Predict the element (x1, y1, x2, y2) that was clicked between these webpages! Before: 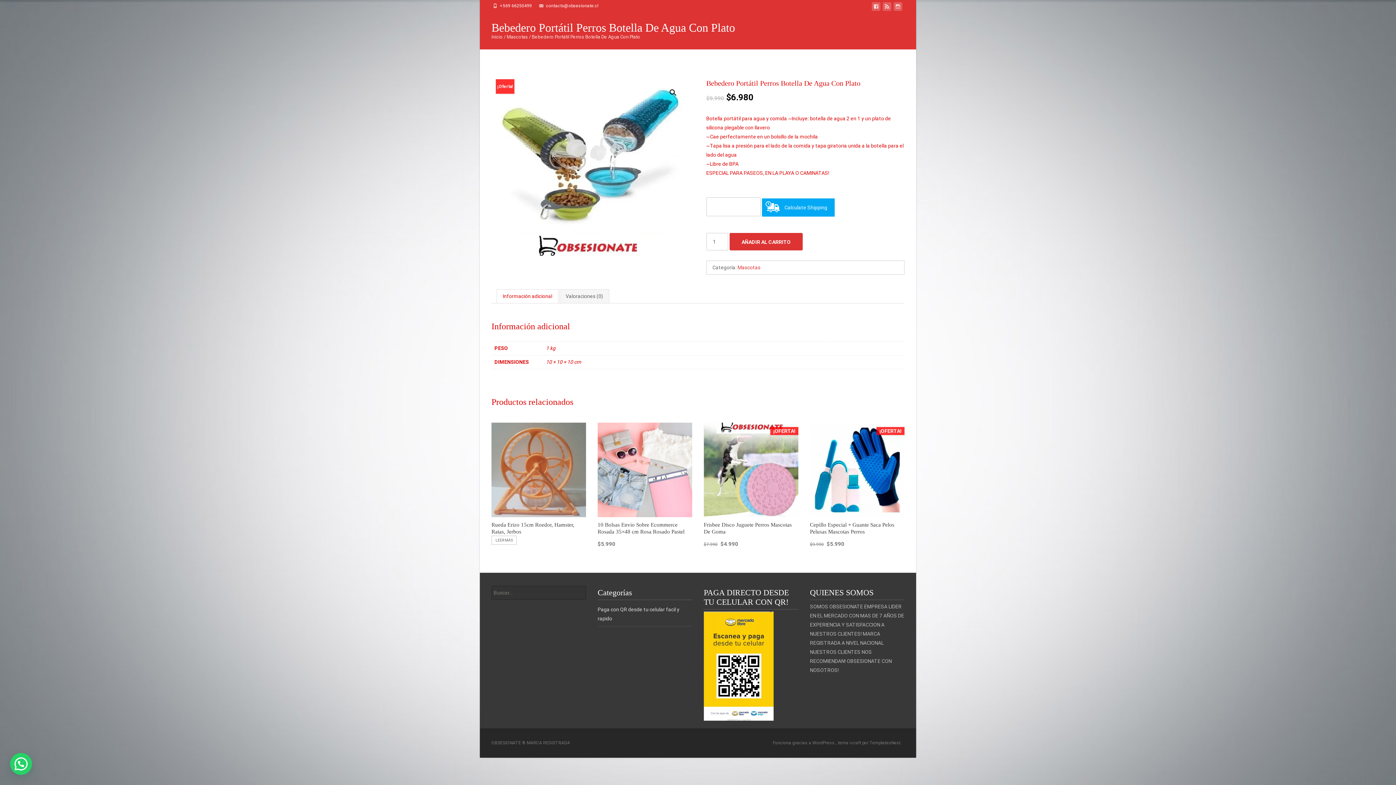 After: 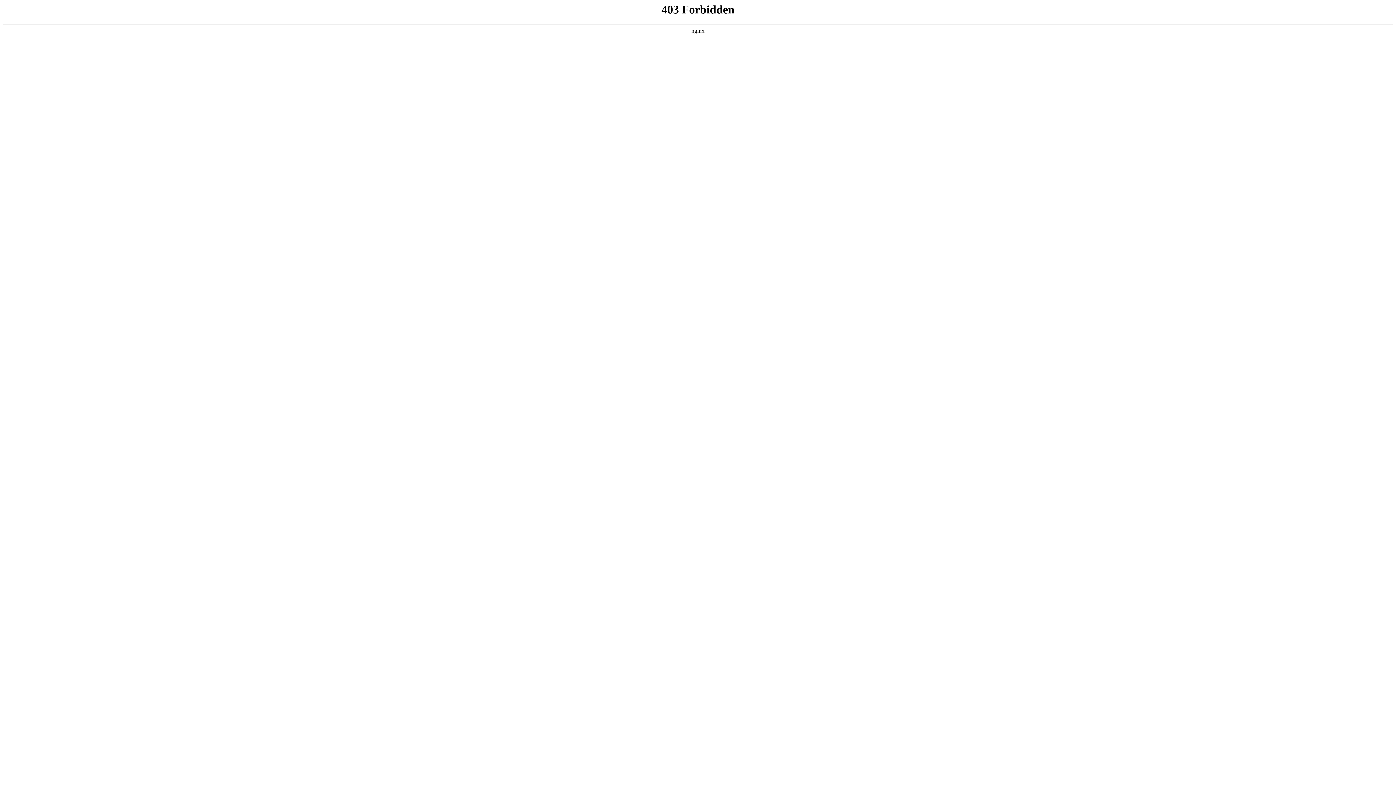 Action: bbox: (772, 740, 835, 745) label: Funciona gracias a WordPress 